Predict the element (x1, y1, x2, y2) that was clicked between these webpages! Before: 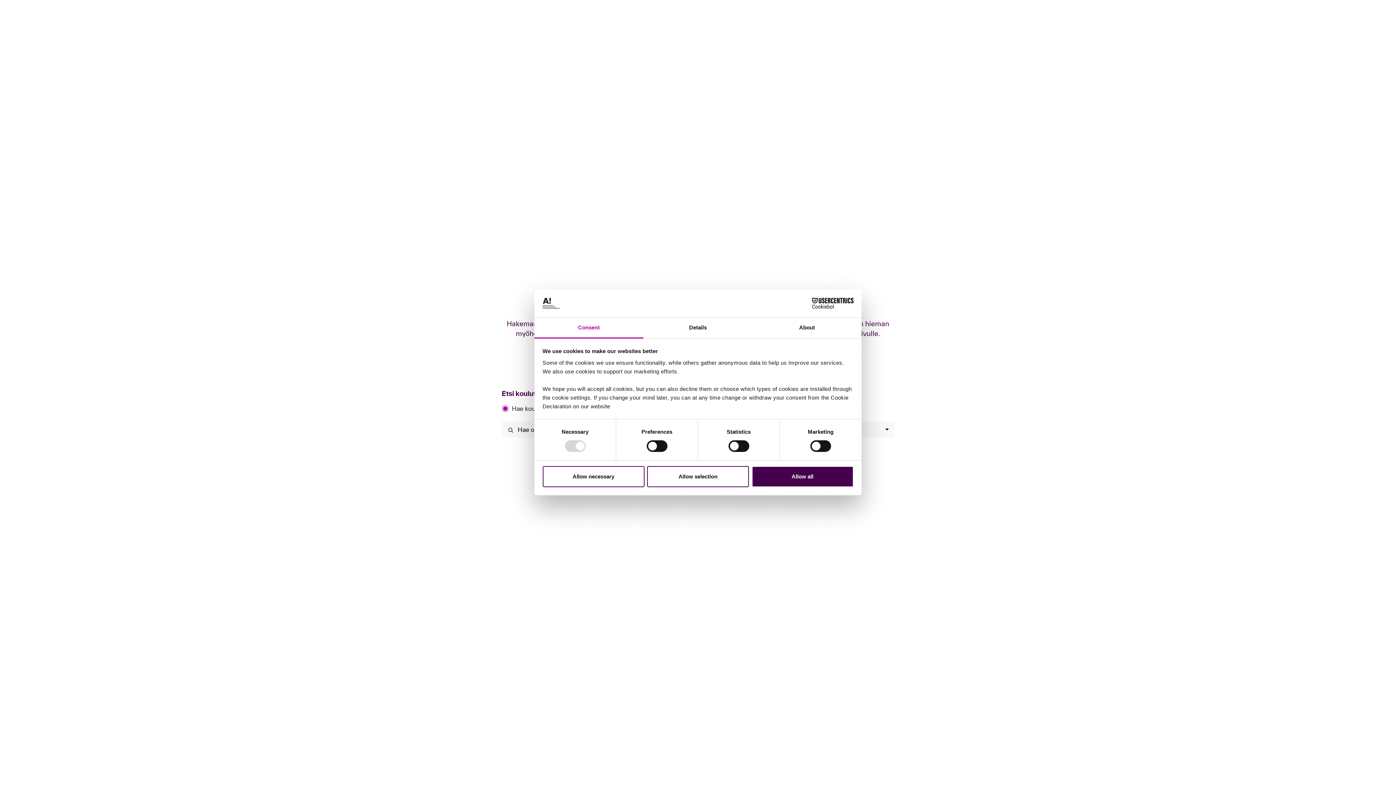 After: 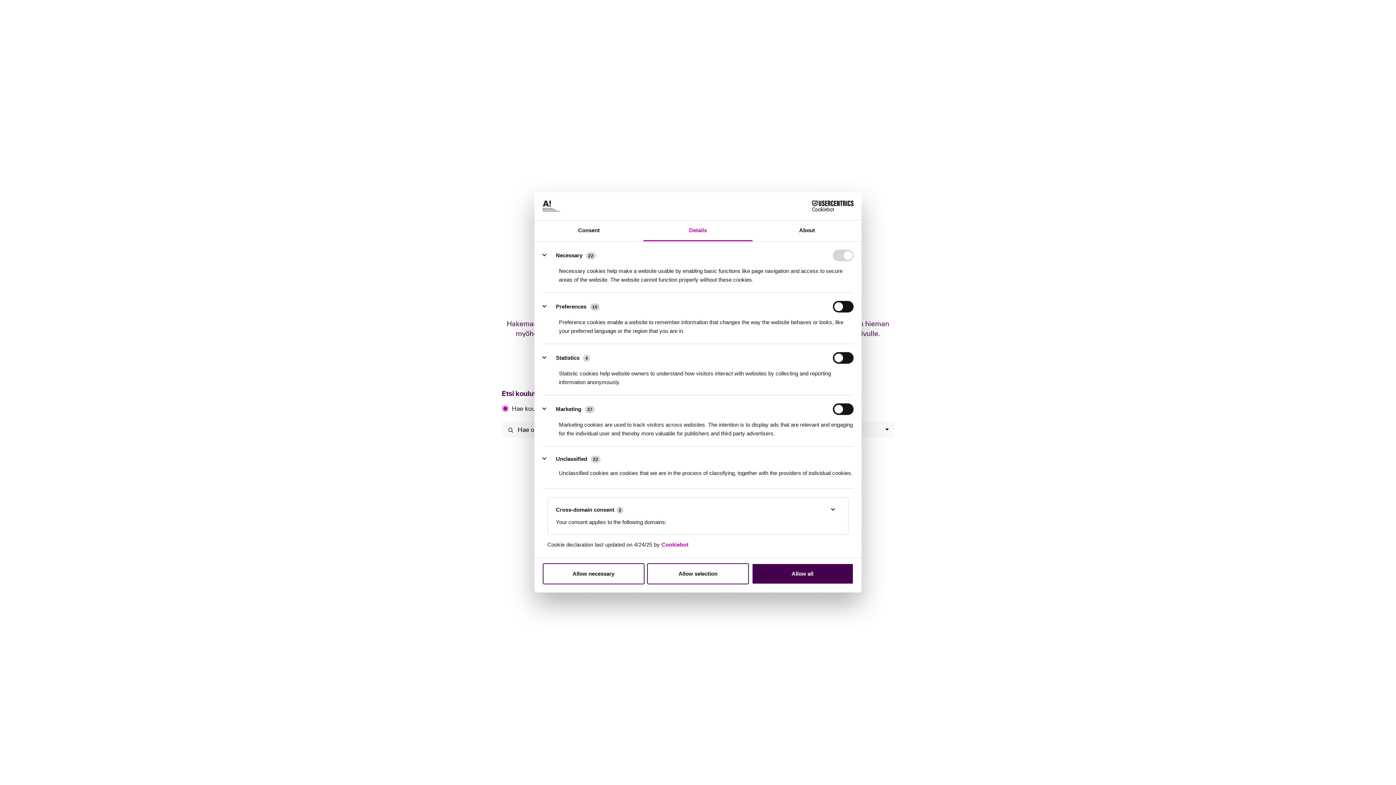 Action: bbox: (643, 317, 752, 338) label: Details